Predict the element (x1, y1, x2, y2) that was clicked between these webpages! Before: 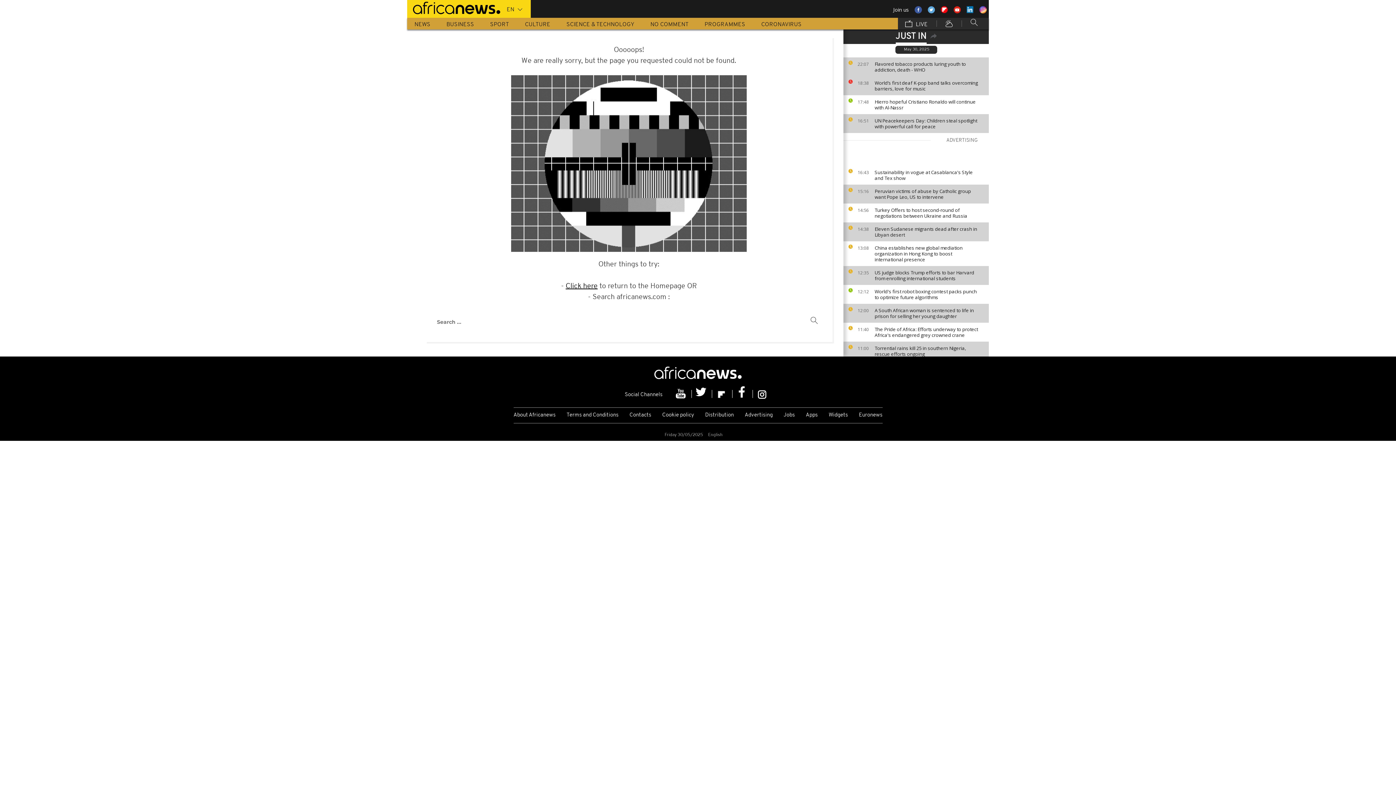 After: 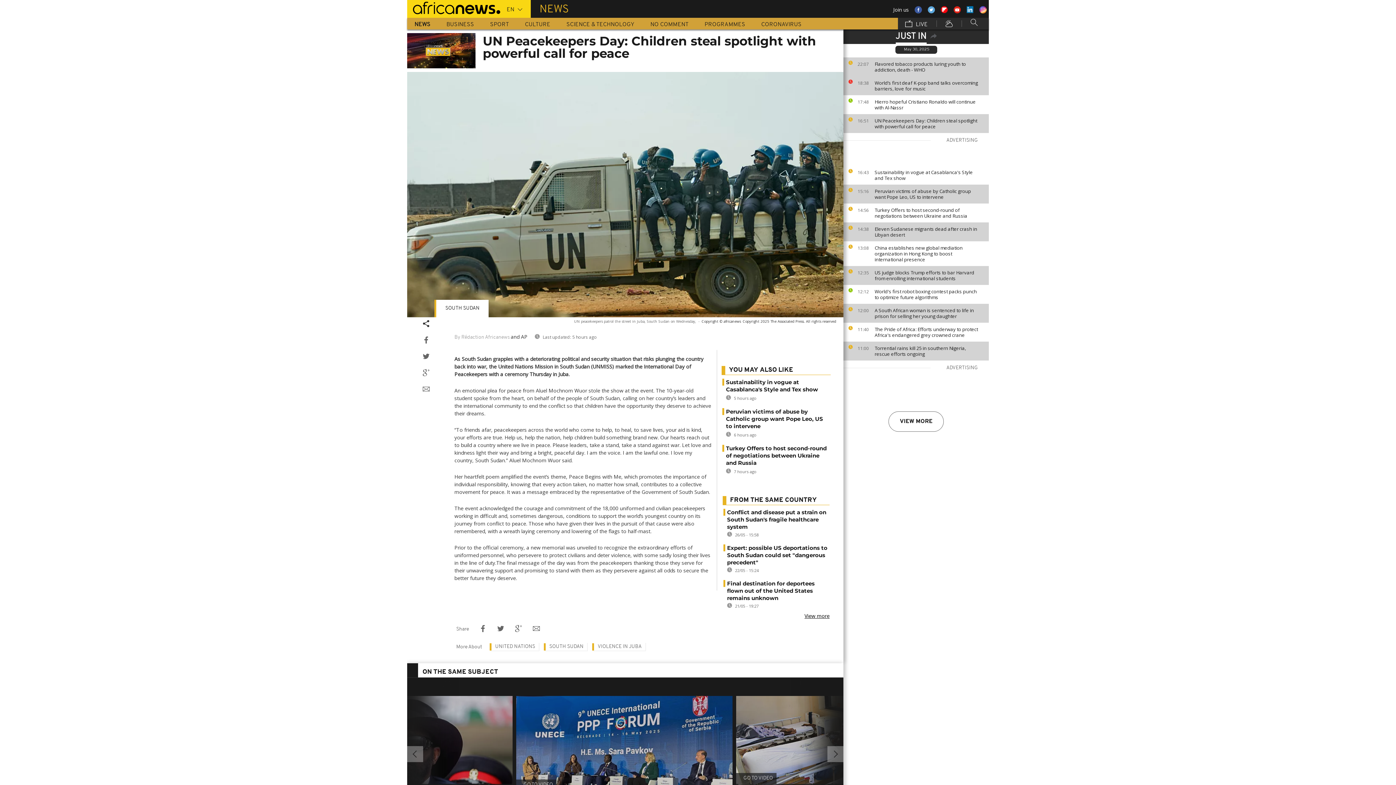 Action: label: UN Peacekeepers Day: Children steal spotlight with powerful call for peace bbox: (874, 117, 985, 129)